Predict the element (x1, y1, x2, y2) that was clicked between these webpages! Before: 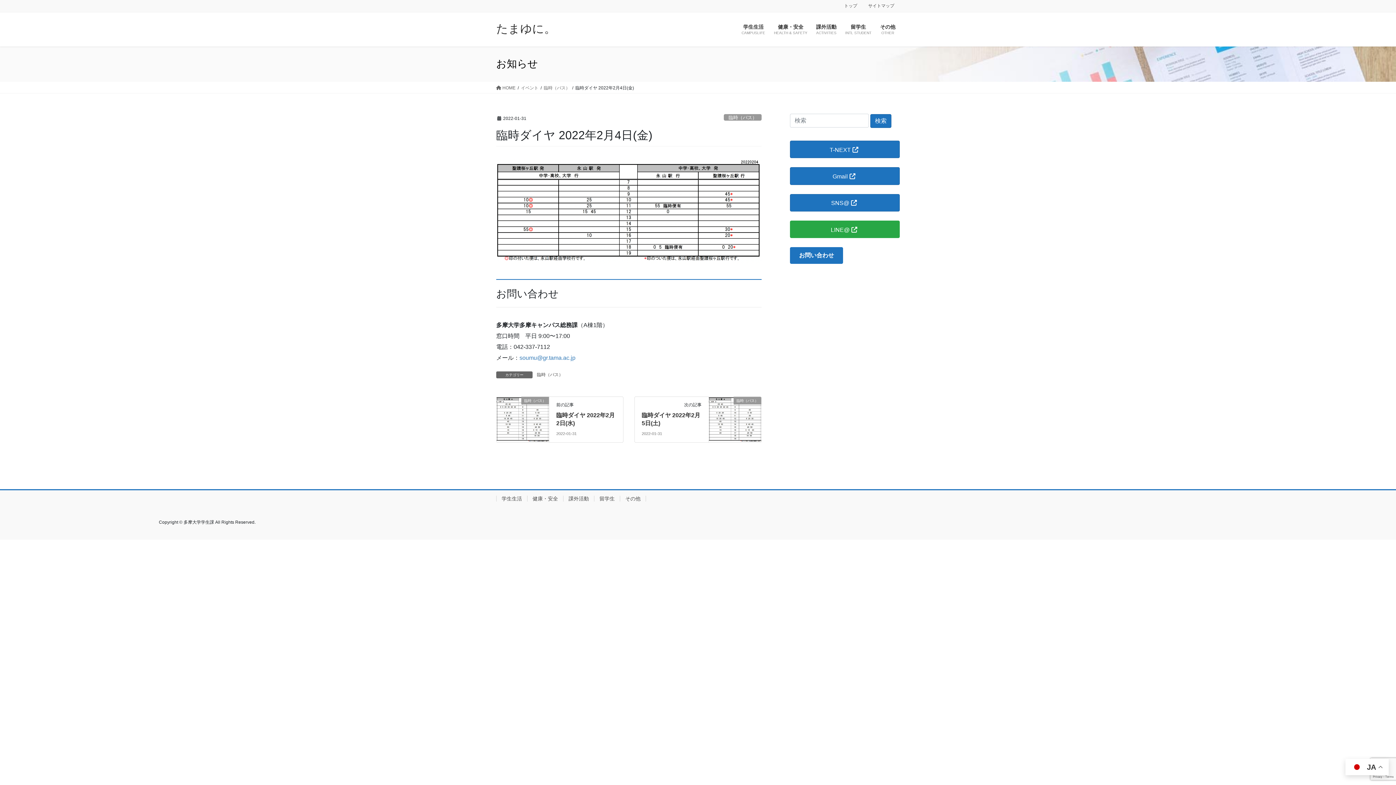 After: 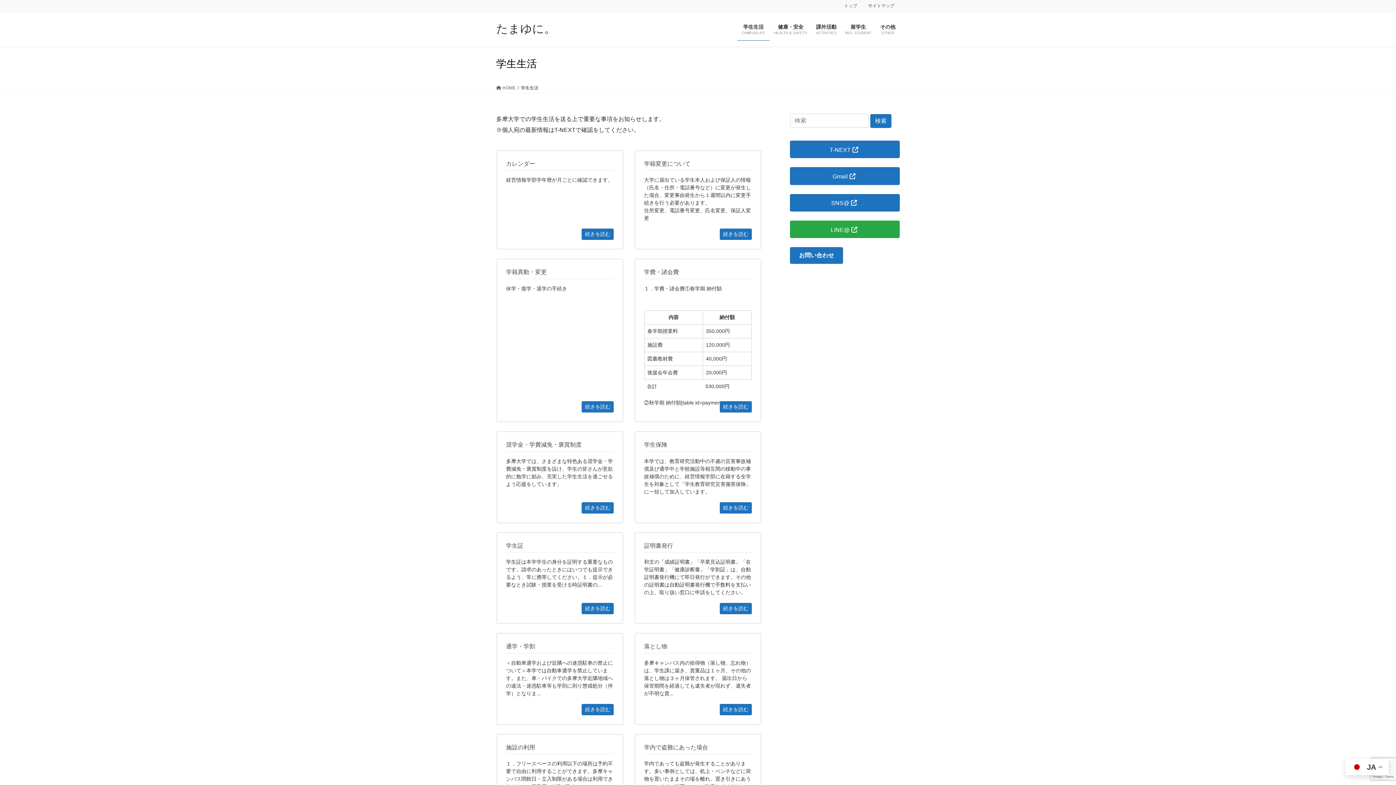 Action: label: 学生生活 bbox: (496, 496, 527, 501)